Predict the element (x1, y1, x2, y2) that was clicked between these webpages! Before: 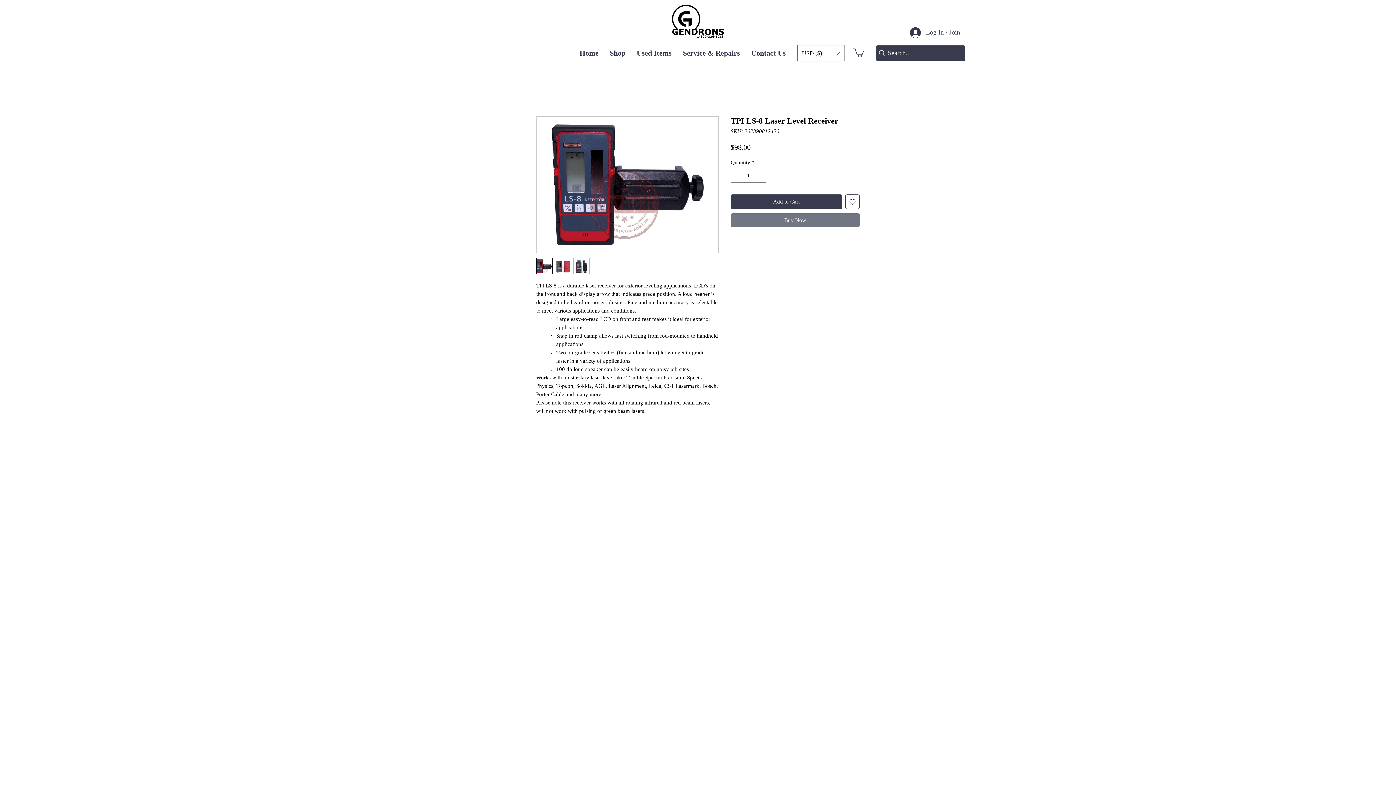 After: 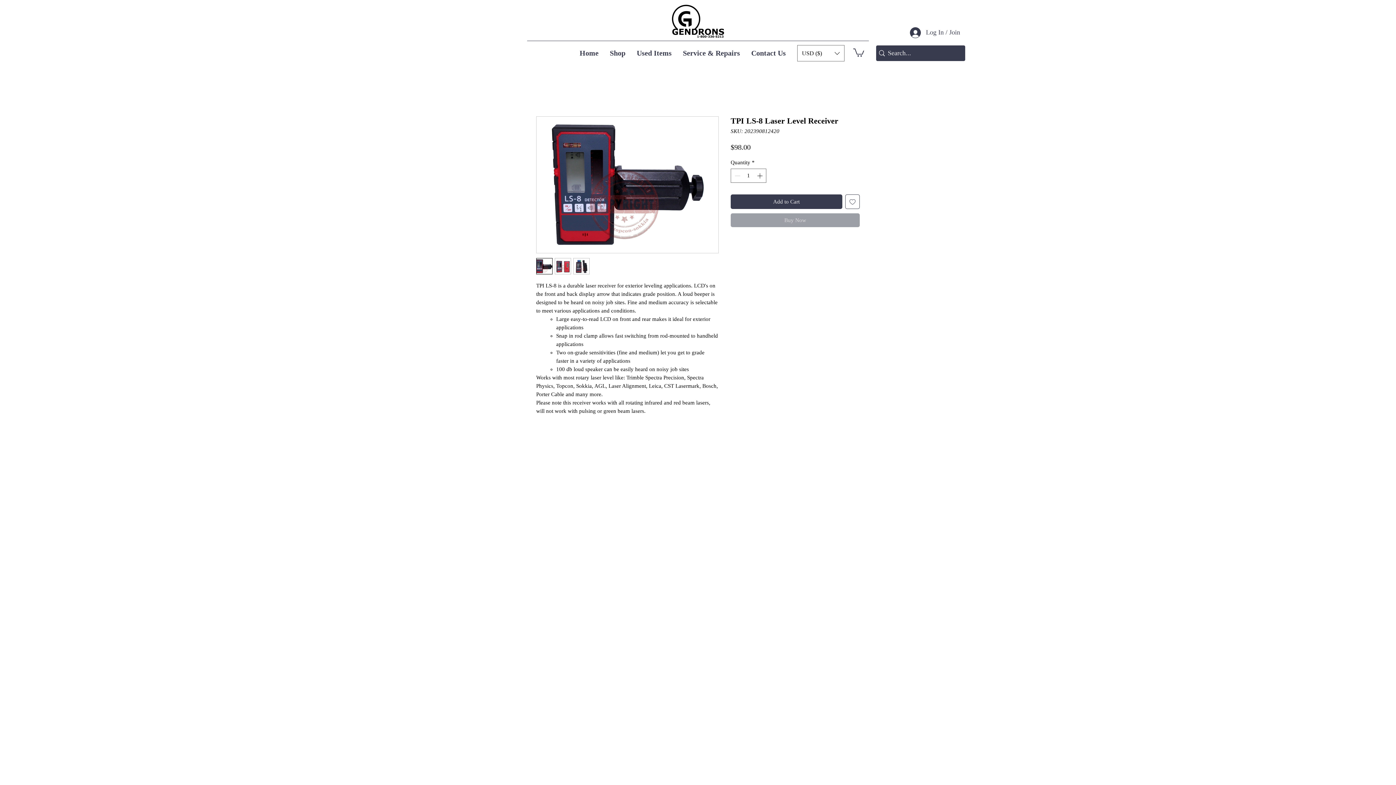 Action: label: Buy Now bbox: (730, 213, 860, 227)